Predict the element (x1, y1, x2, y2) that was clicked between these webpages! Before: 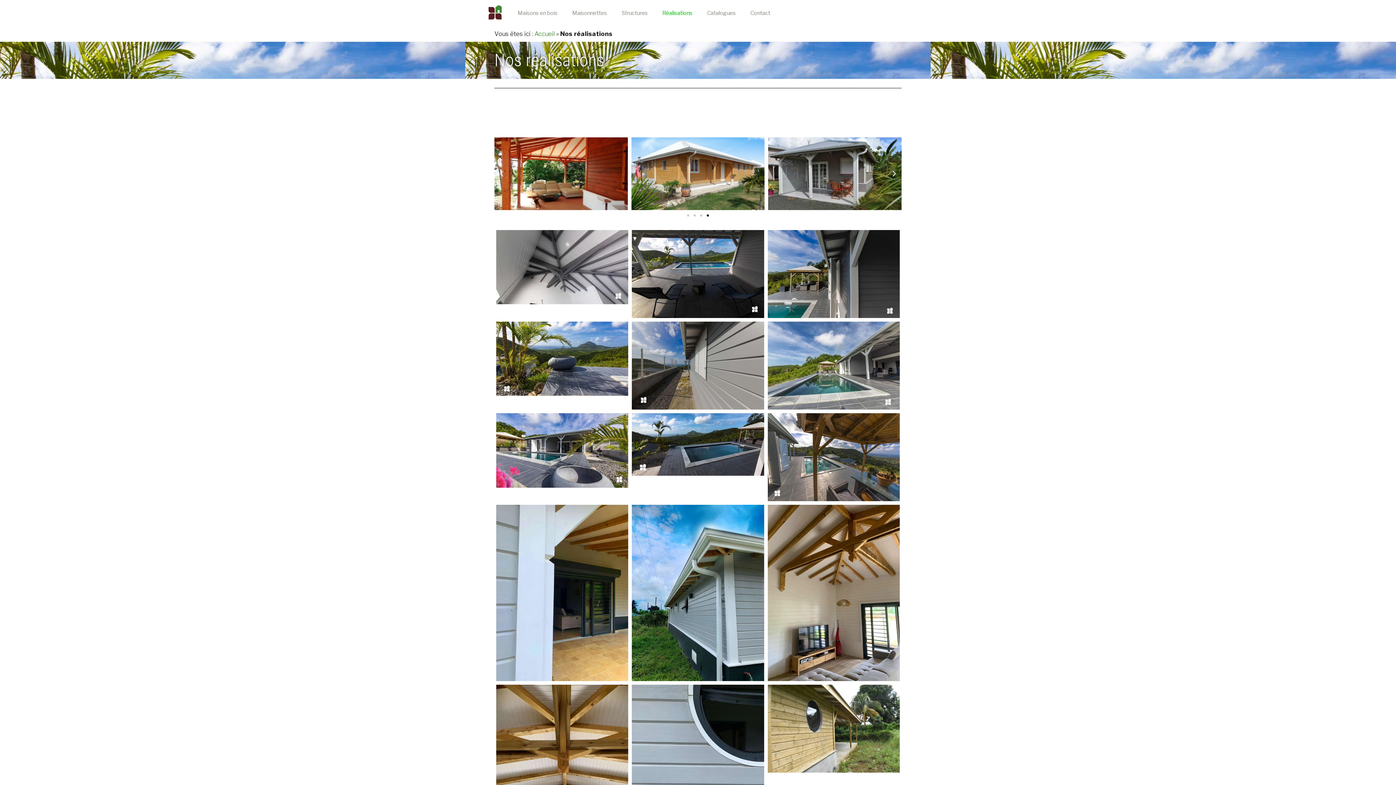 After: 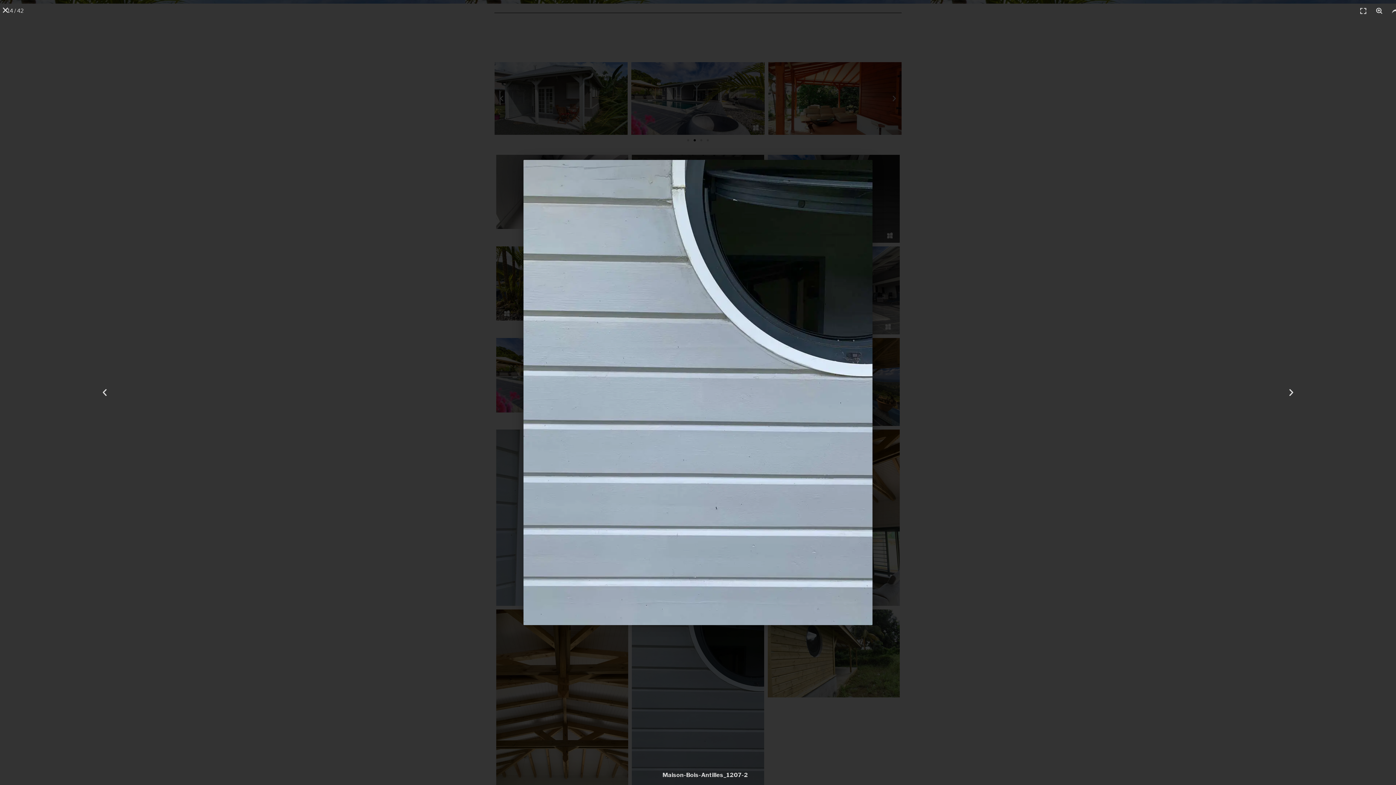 Action: bbox: (632, 684, 764, 861)